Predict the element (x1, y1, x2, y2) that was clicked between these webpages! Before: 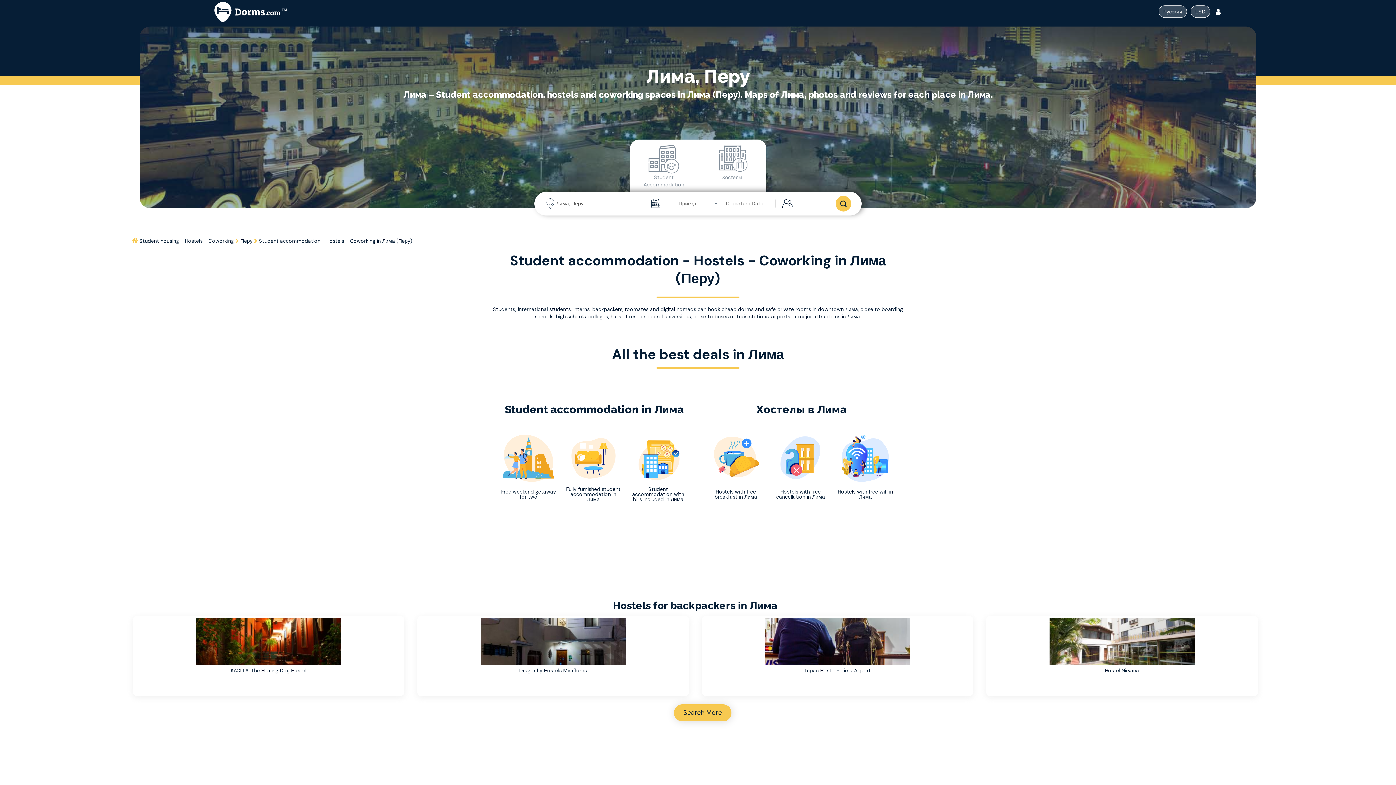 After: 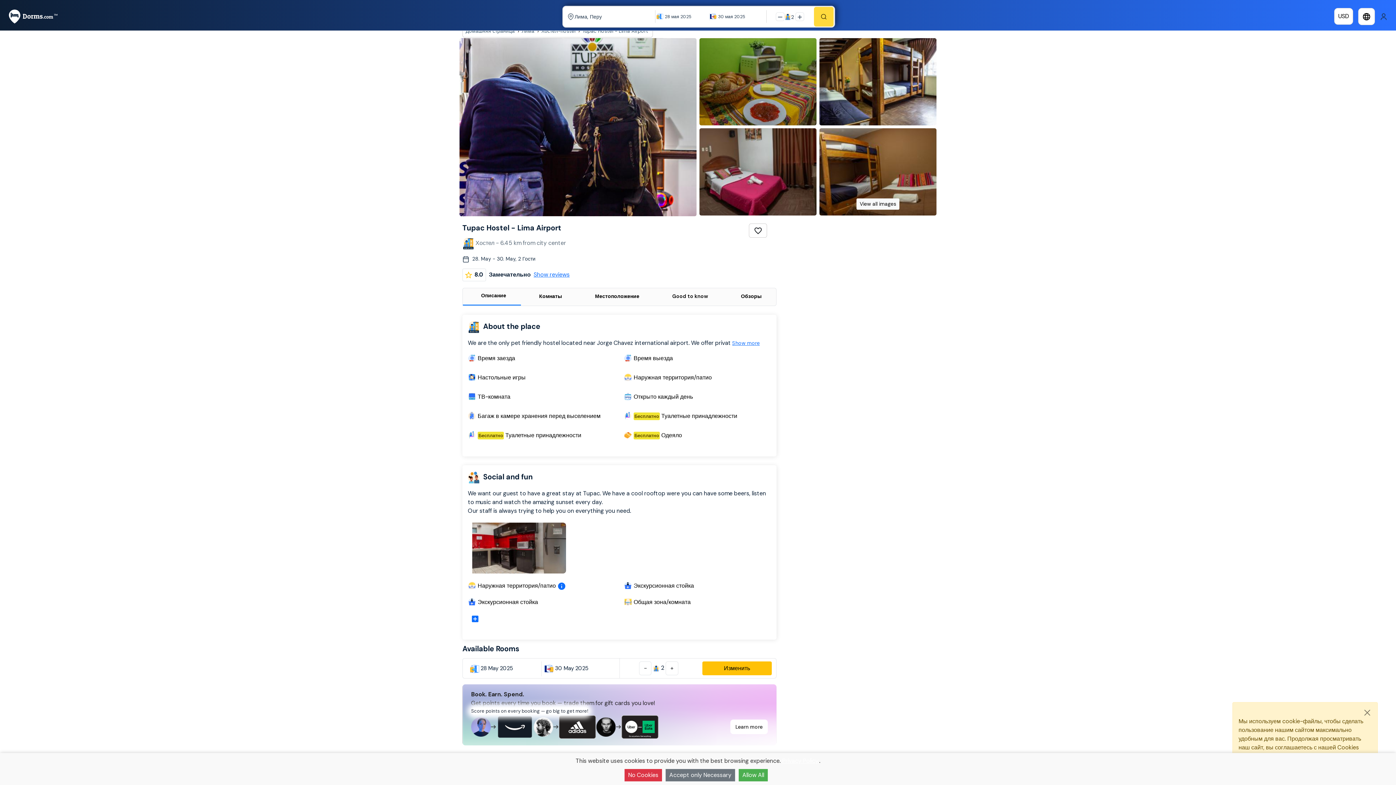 Action: bbox: (703, 618, 971, 665)